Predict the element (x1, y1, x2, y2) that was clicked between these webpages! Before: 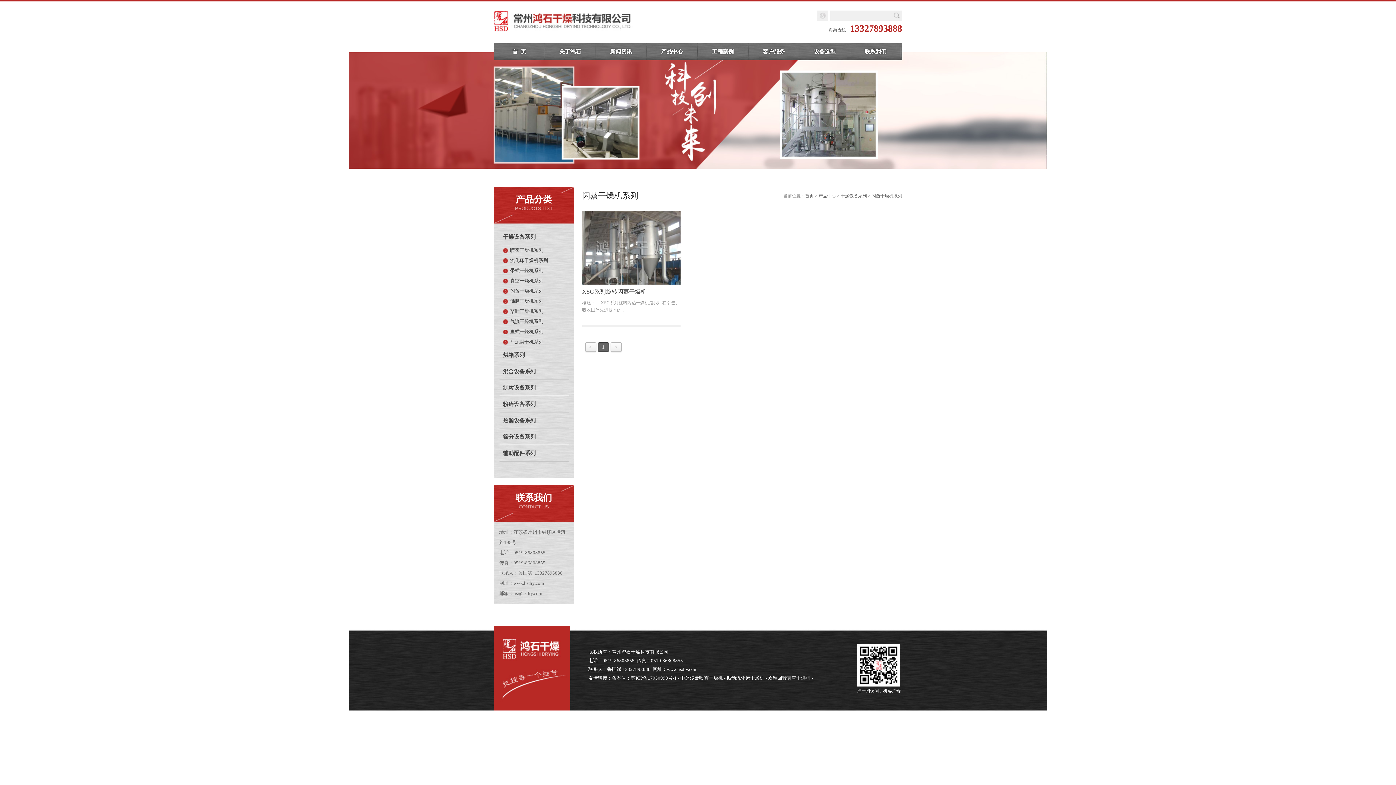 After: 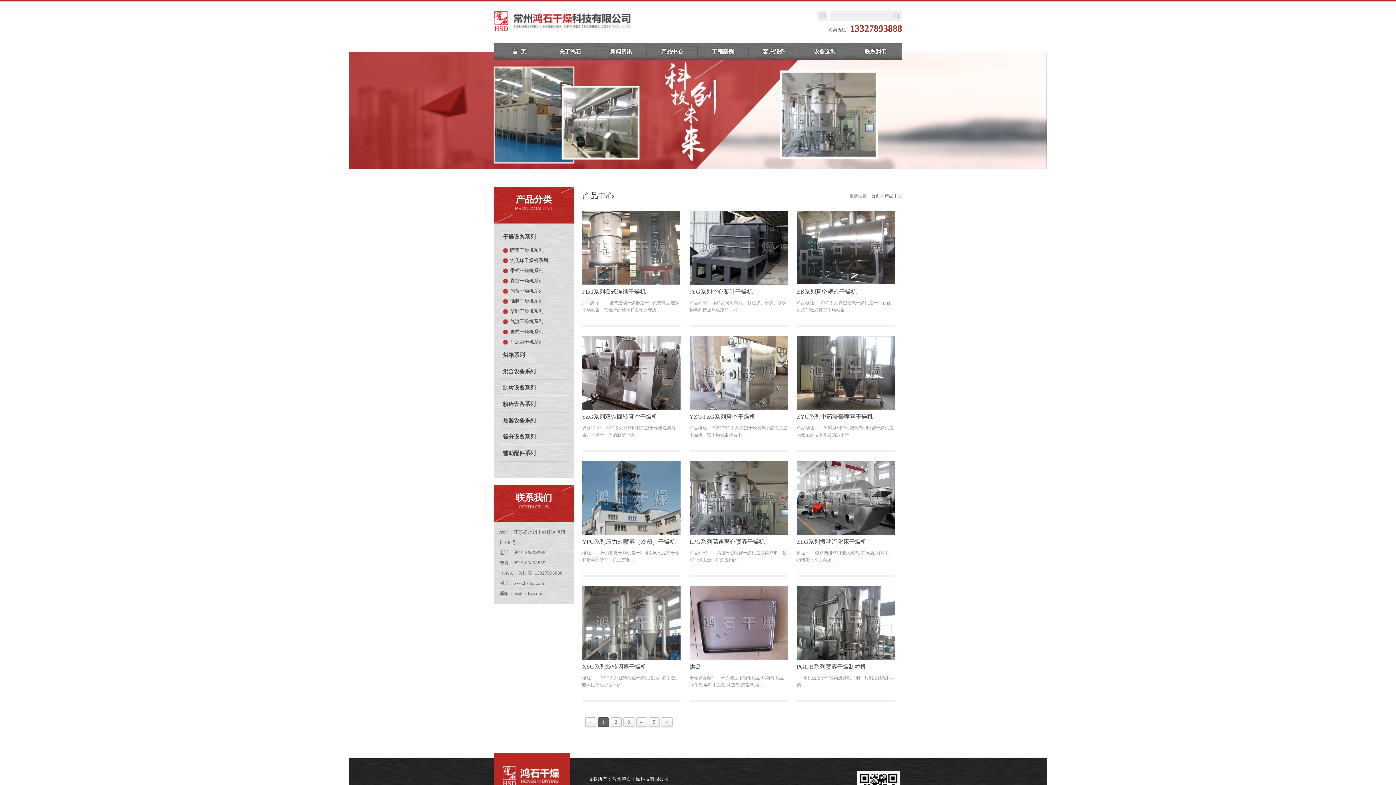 Action: bbox: (646, 43, 697, 60) label: 产品中心